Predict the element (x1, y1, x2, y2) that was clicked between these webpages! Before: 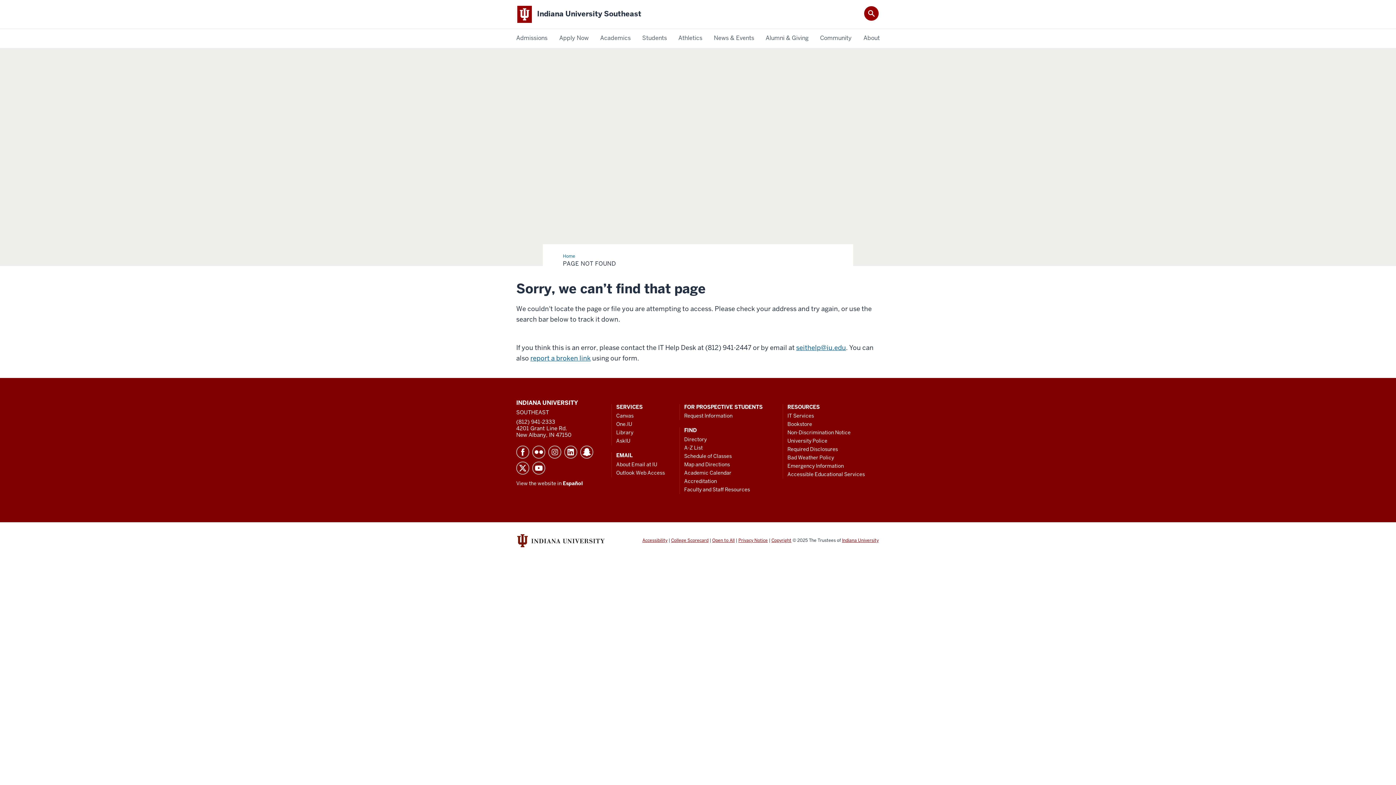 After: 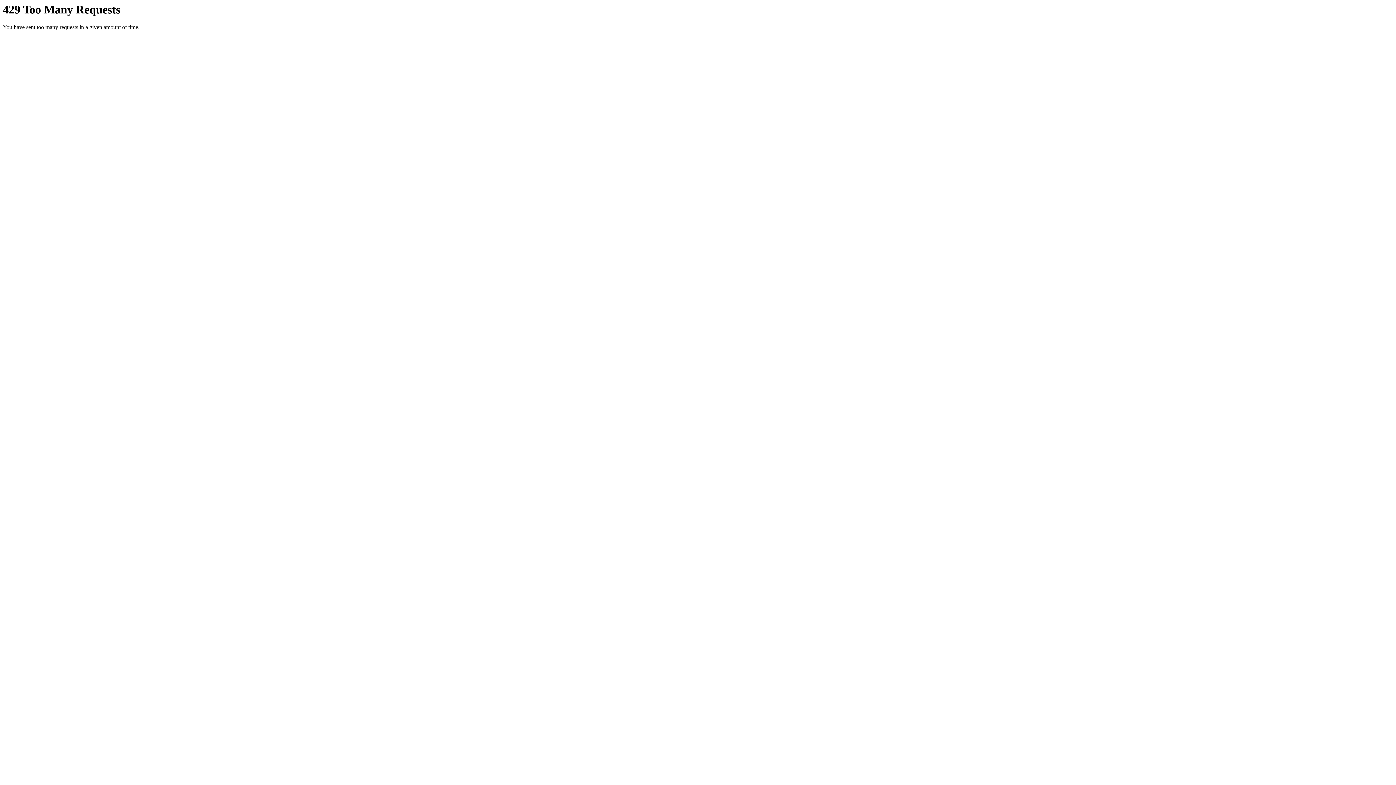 Action: bbox: (532, 445, 545, 459) label: Flickr